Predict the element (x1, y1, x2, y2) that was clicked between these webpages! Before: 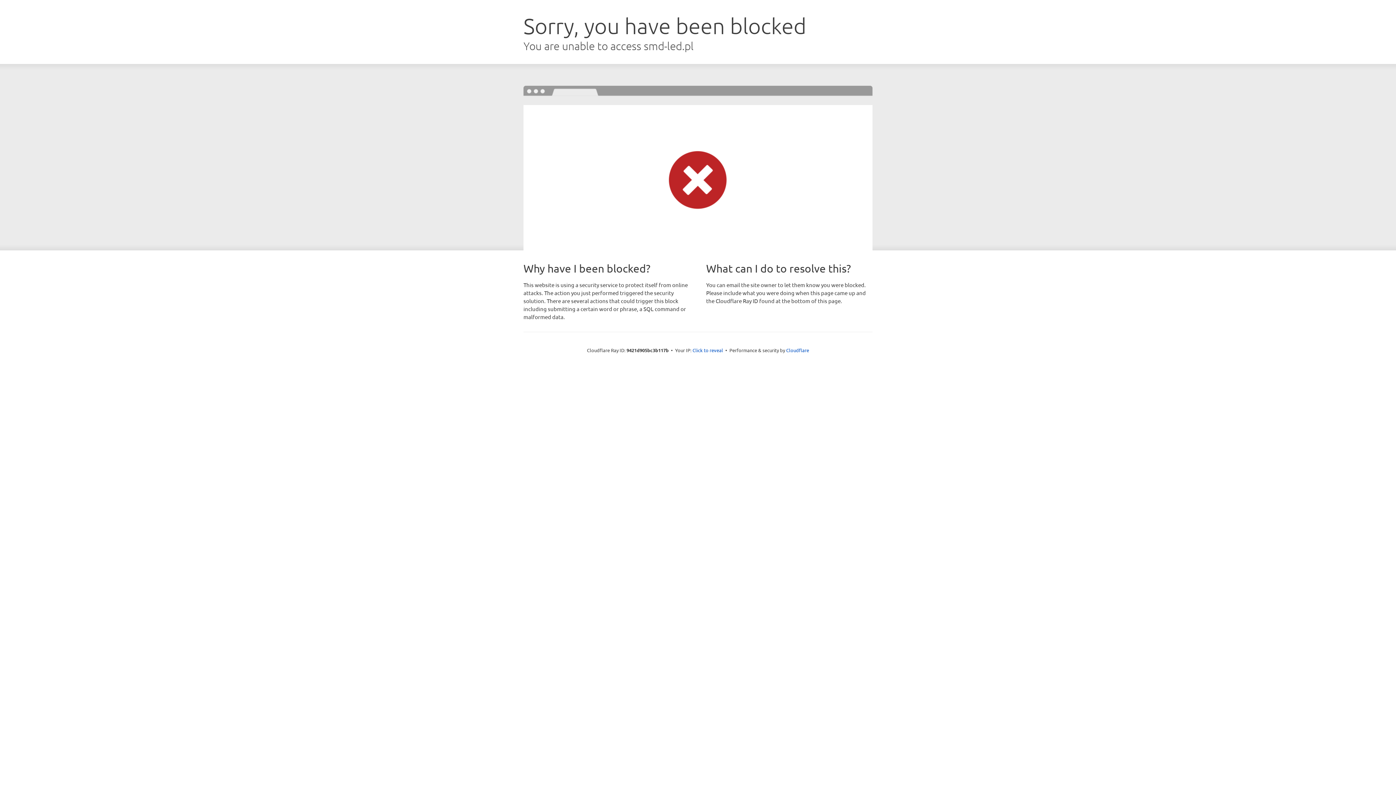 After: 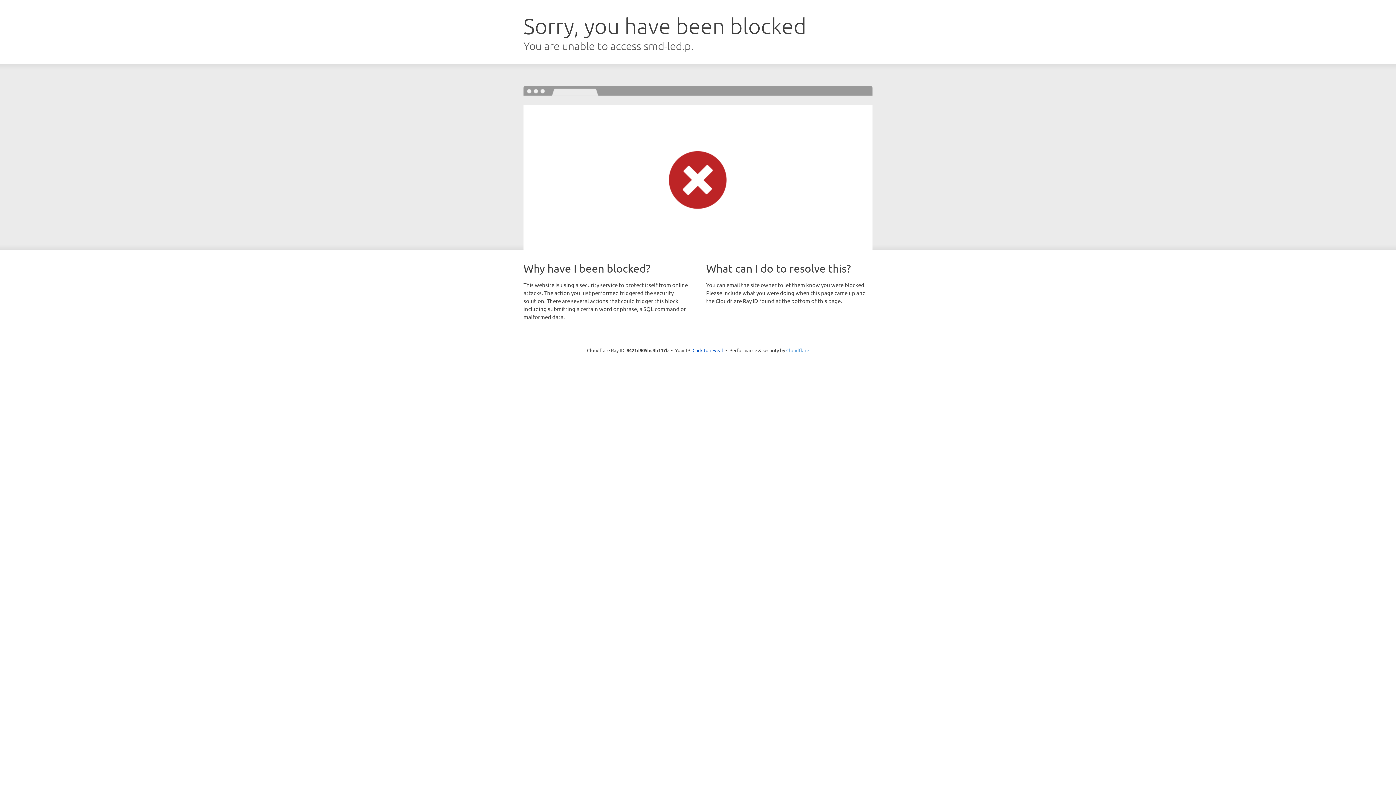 Action: label: Cloudflare bbox: (786, 347, 809, 353)